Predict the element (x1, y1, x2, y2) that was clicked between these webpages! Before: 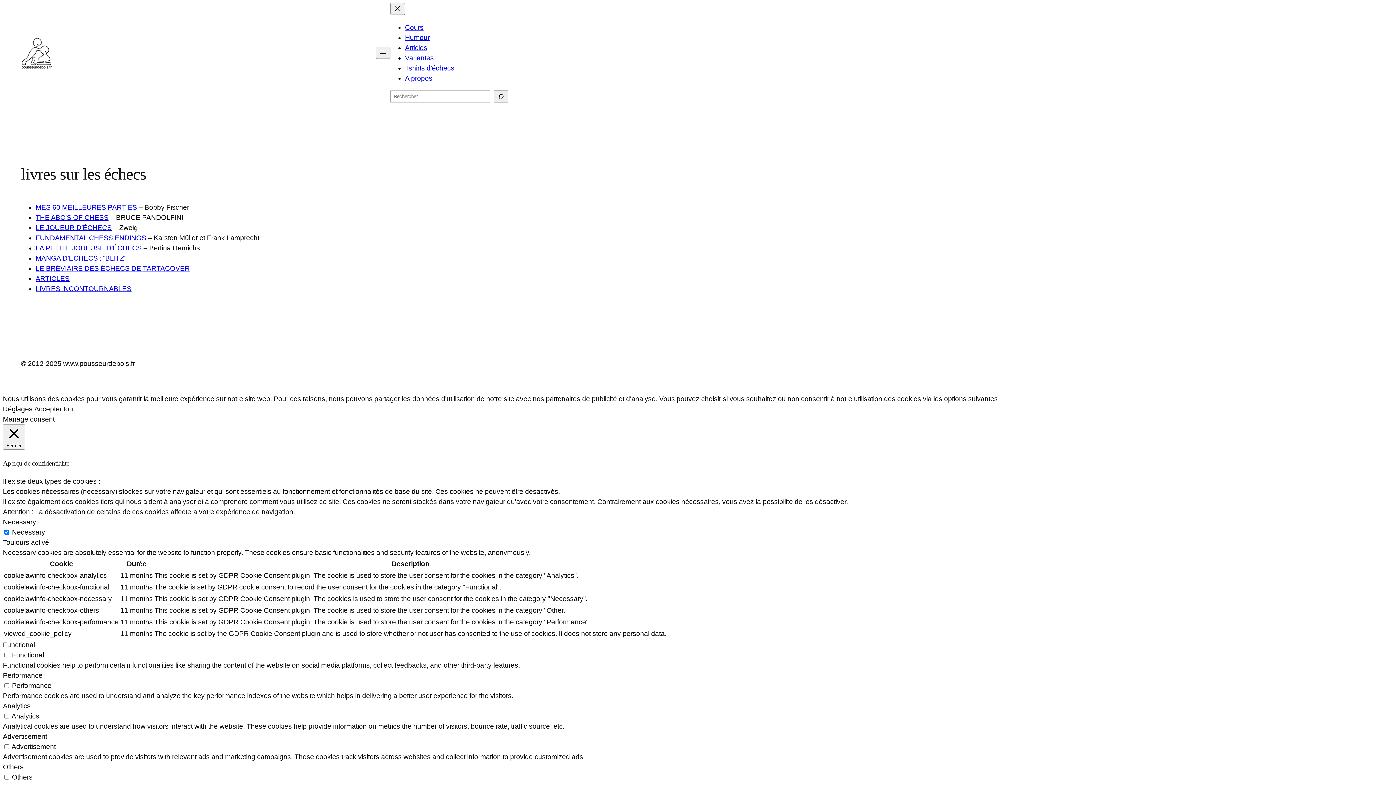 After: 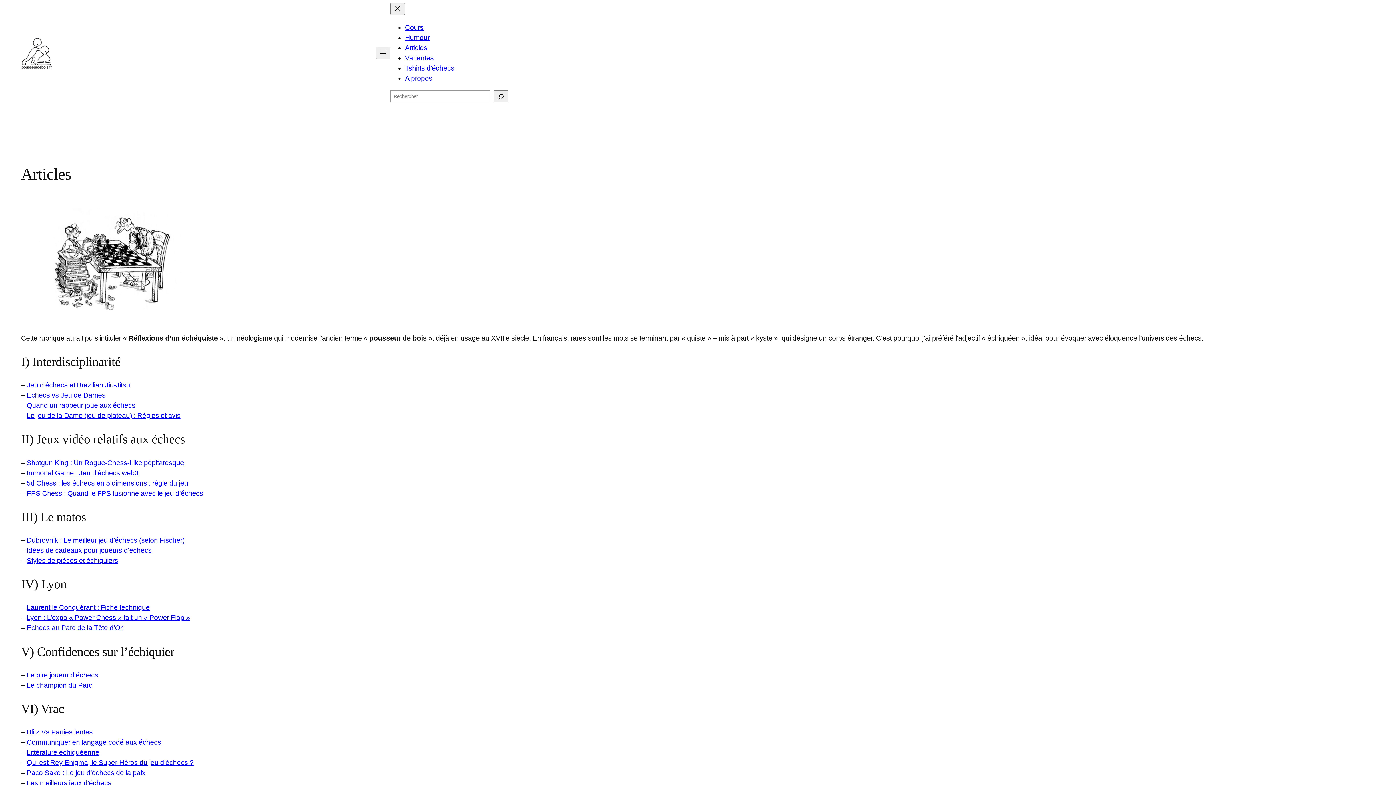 Action: label: Articles bbox: (405, 44, 427, 51)